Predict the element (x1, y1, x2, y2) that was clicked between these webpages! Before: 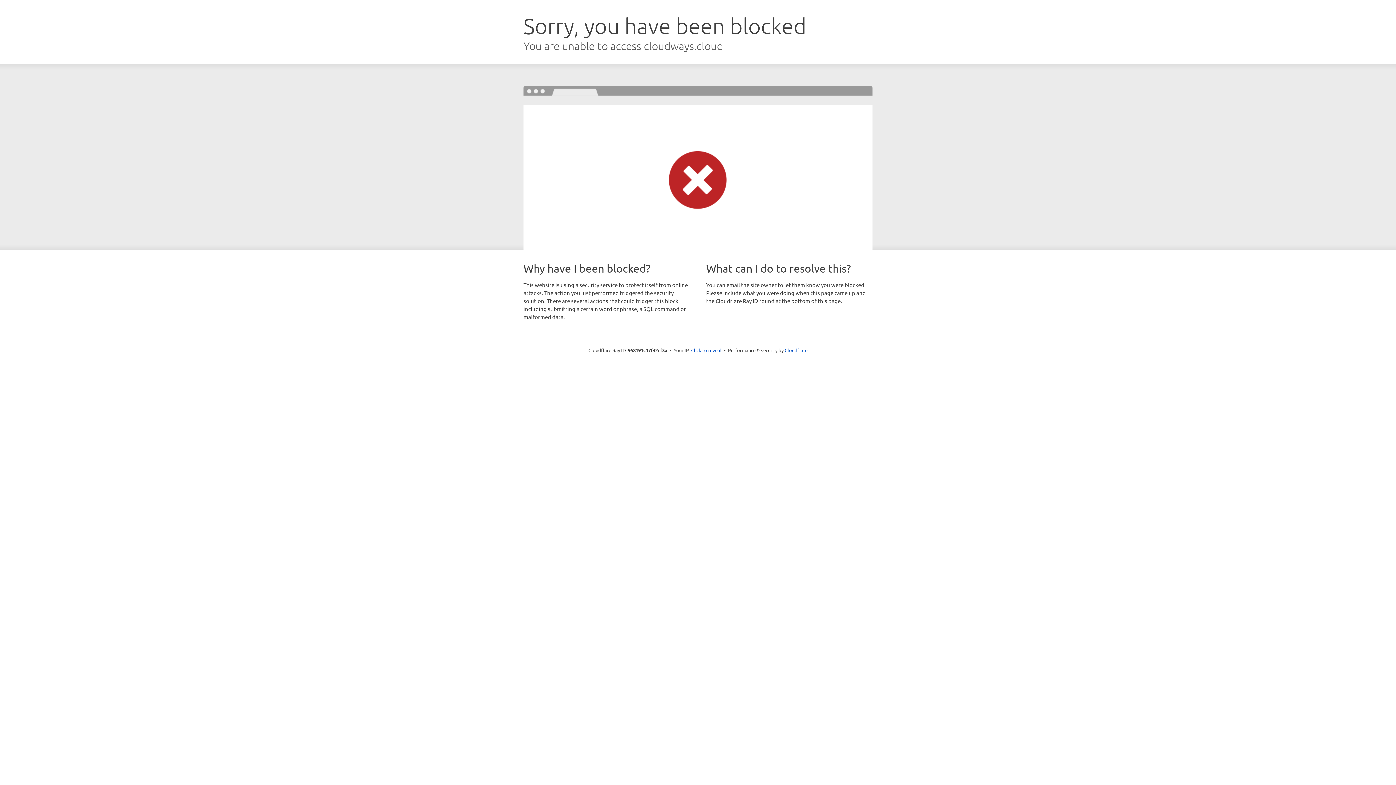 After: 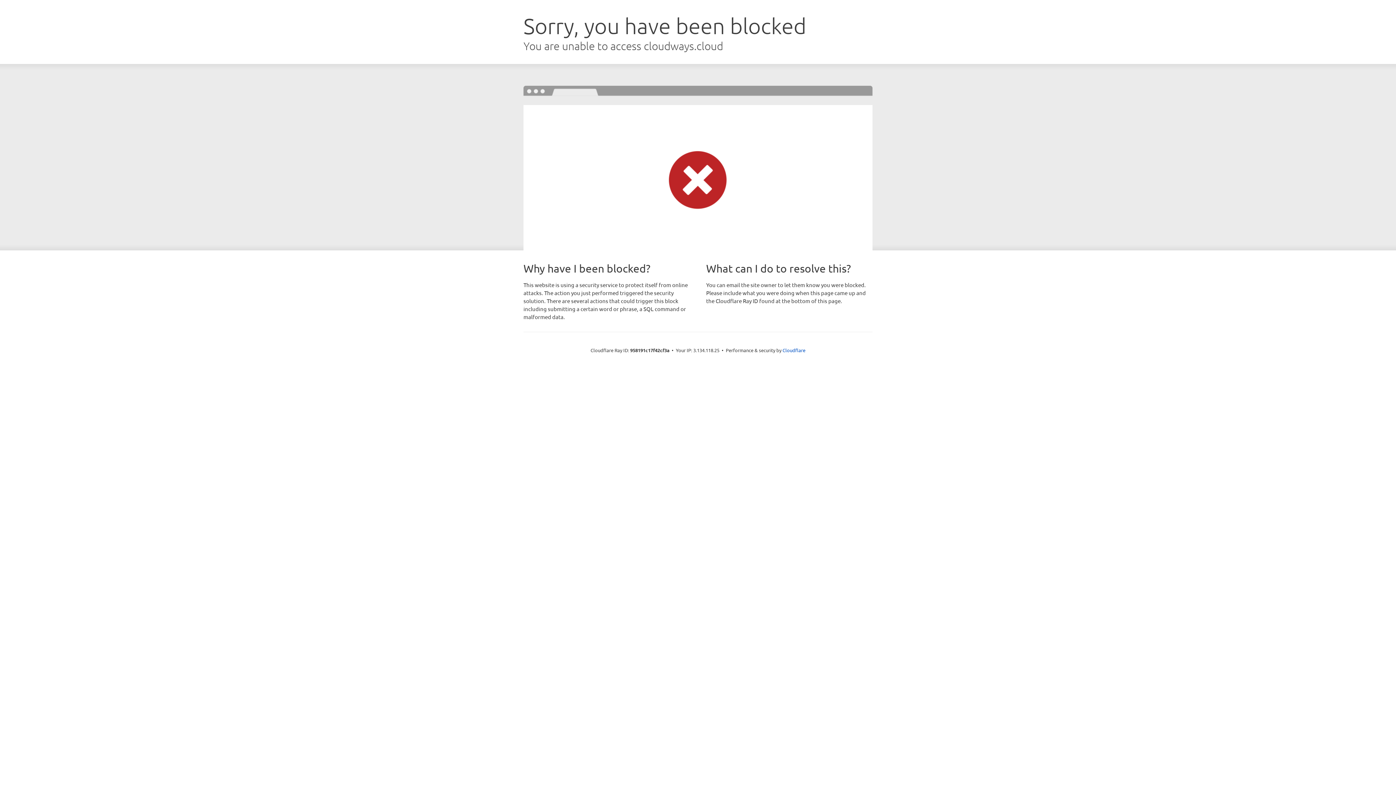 Action: label: Click to reveal bbox: (691, 346, 721, 353)